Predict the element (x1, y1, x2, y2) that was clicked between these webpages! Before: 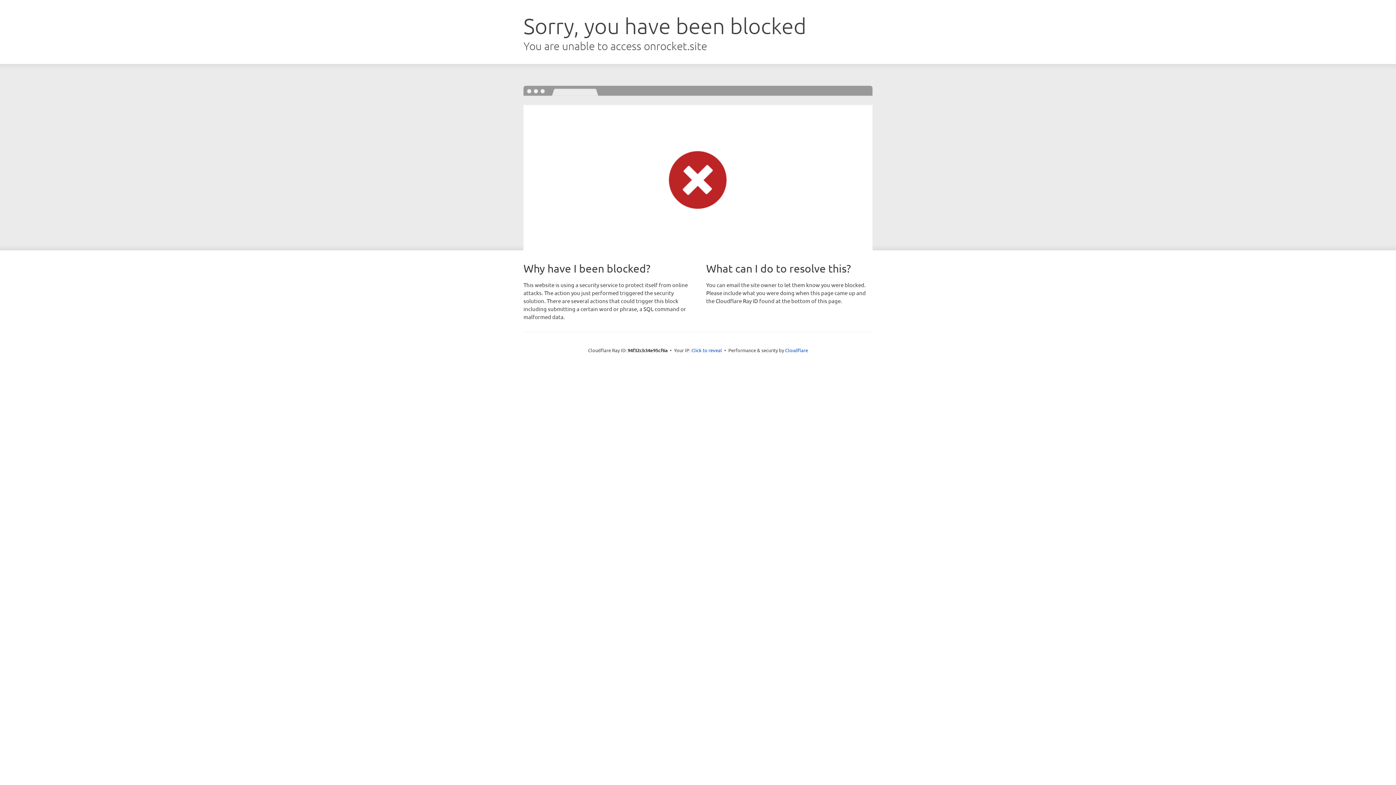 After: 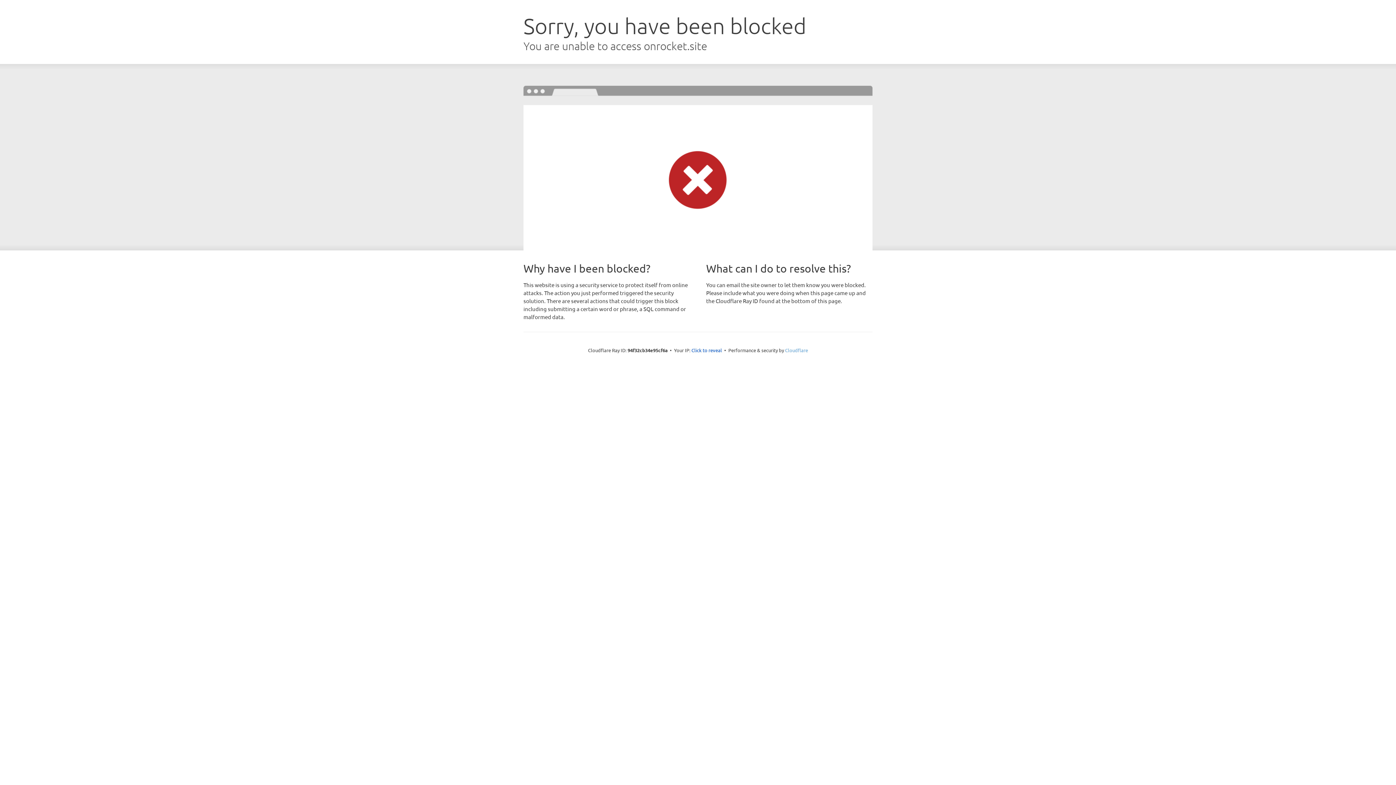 Action: label: Cloudflare bbox: (785, 347, 808, 353)